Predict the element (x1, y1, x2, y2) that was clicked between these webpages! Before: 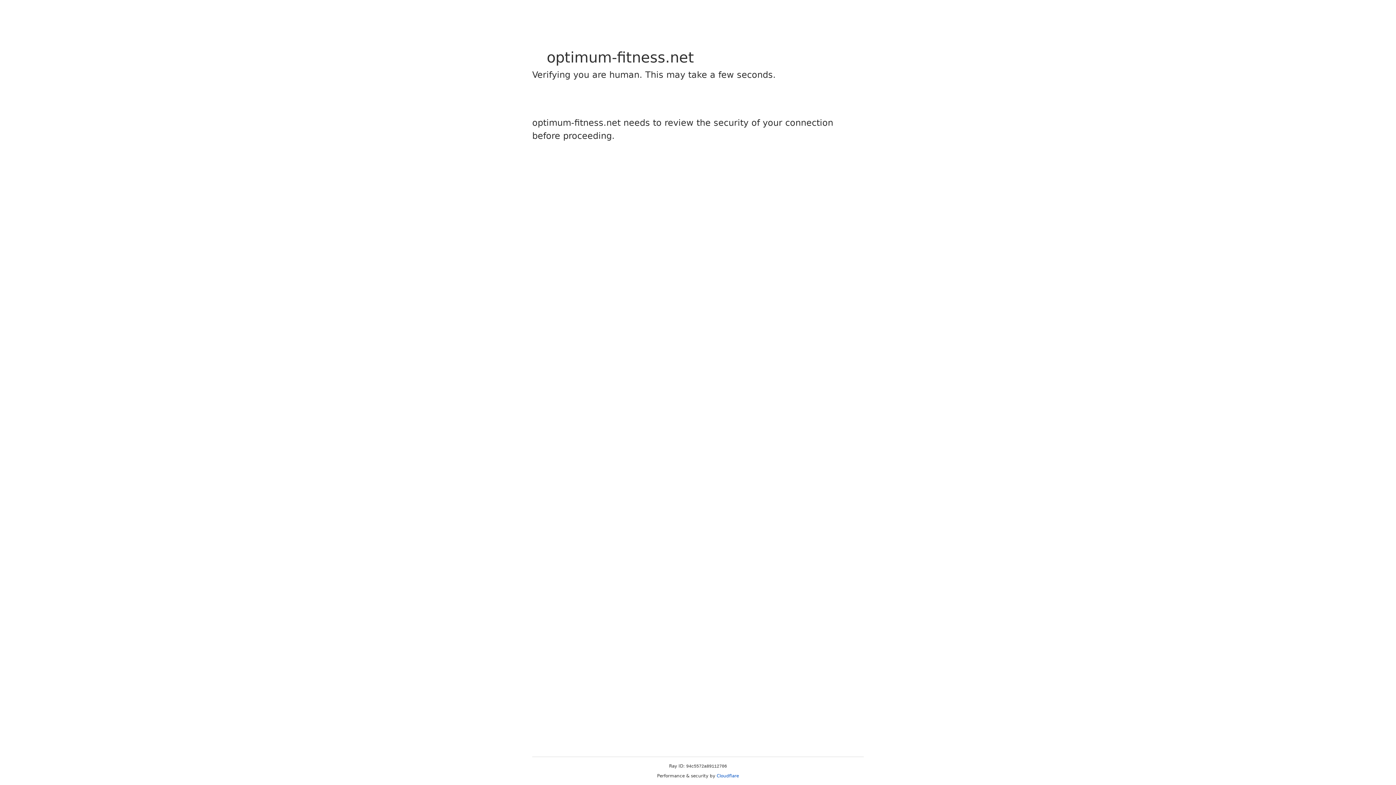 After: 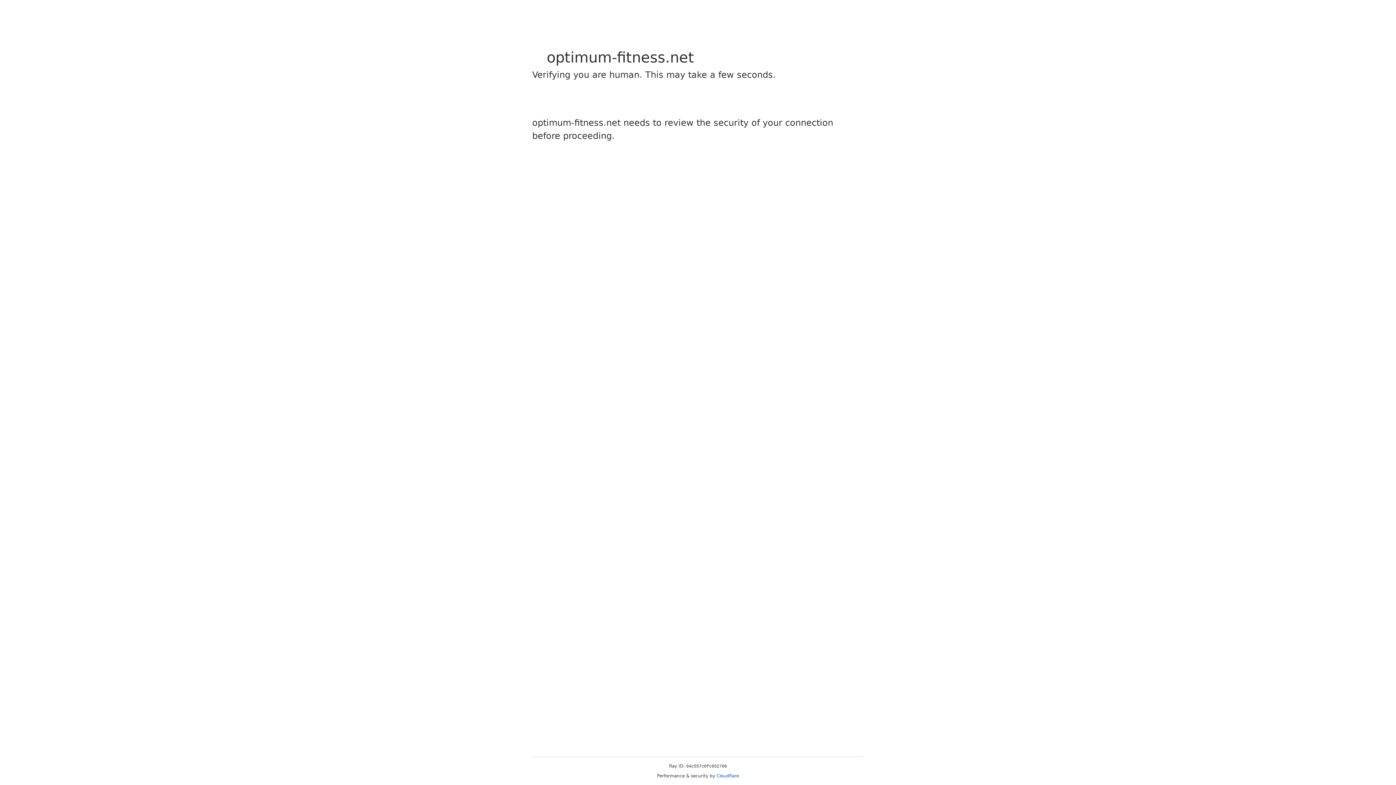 Action: bbox: (716, 773, 739, 778) label: Cloudflare